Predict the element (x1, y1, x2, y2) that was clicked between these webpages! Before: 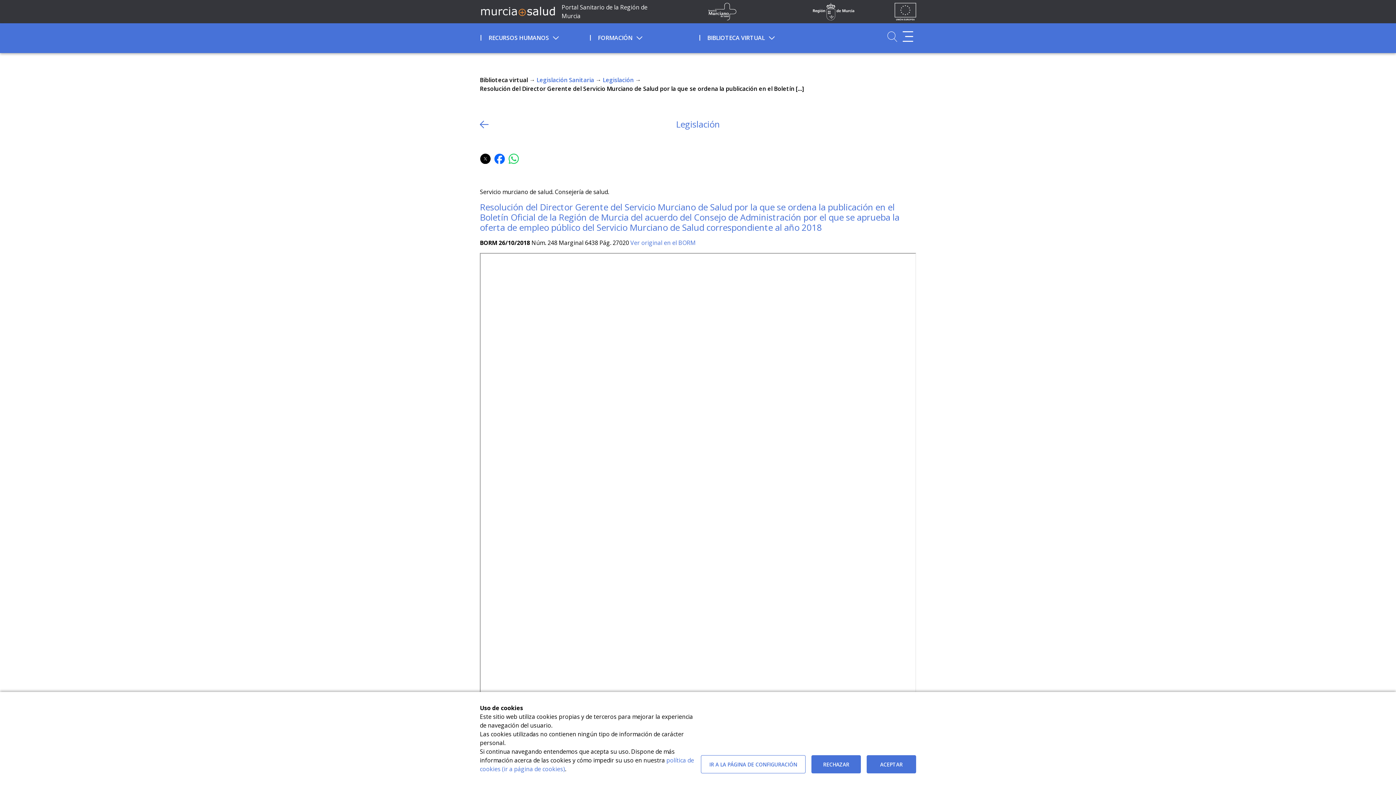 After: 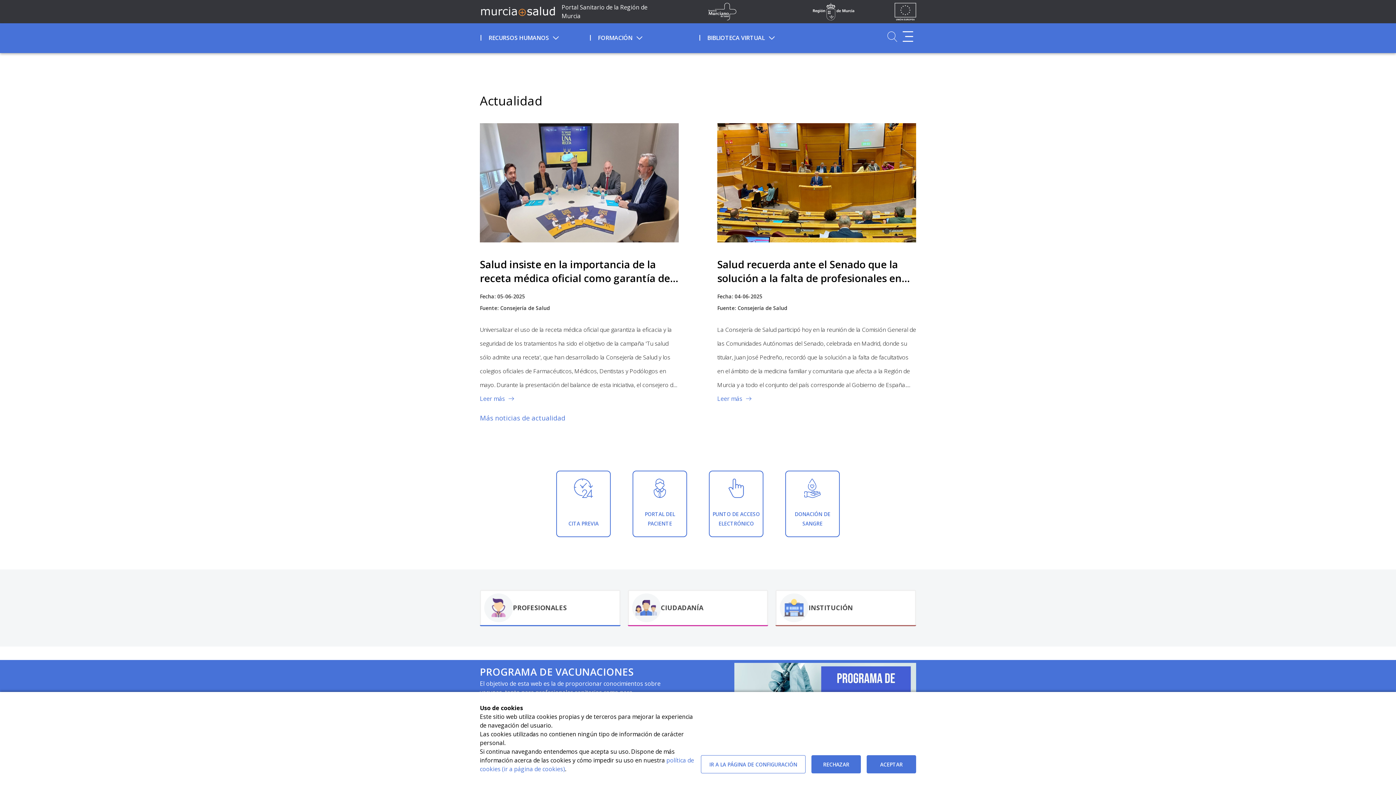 Action: bbox: (480, 6, 555, 17) label: Ir a MurciaSalud